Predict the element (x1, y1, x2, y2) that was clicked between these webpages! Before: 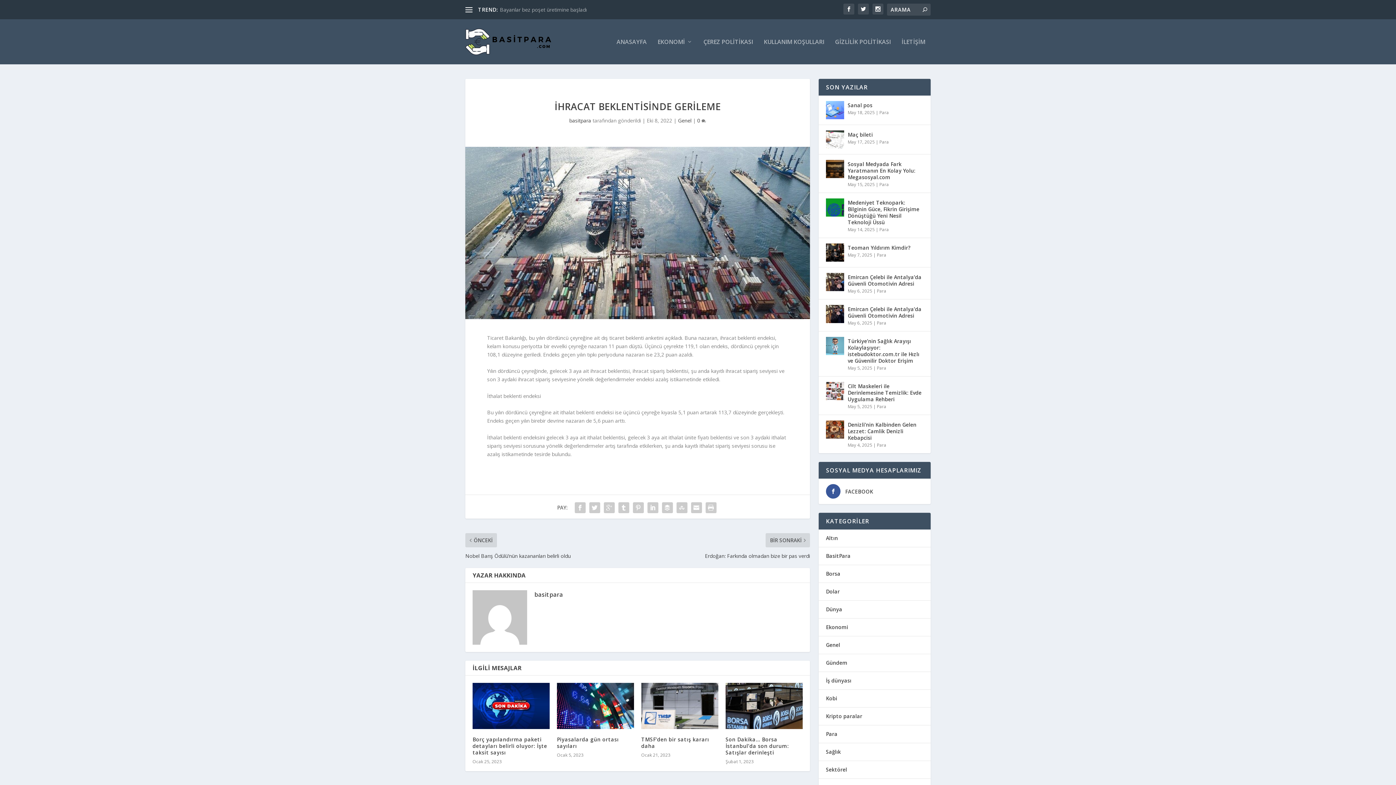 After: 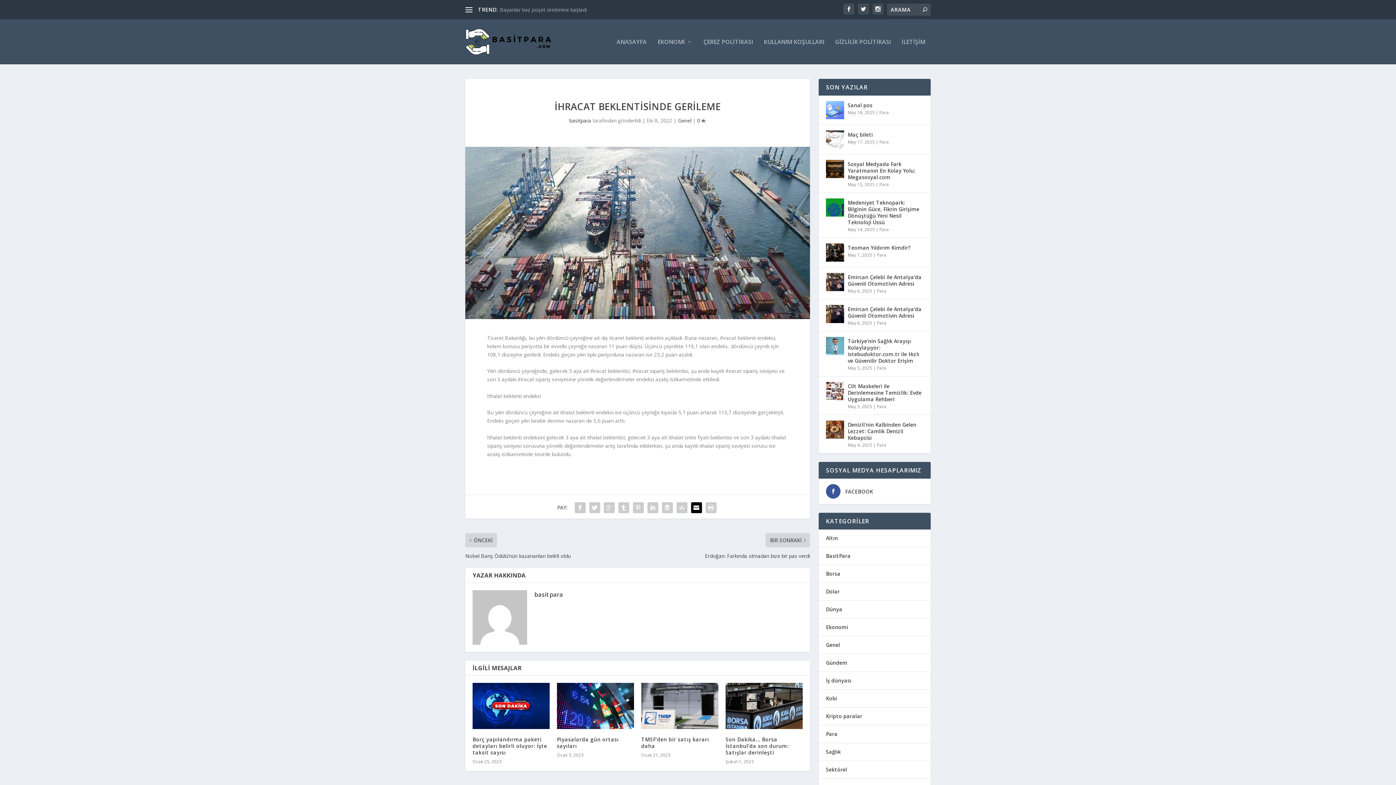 Action: bbox: (689, 500, 703, 515)